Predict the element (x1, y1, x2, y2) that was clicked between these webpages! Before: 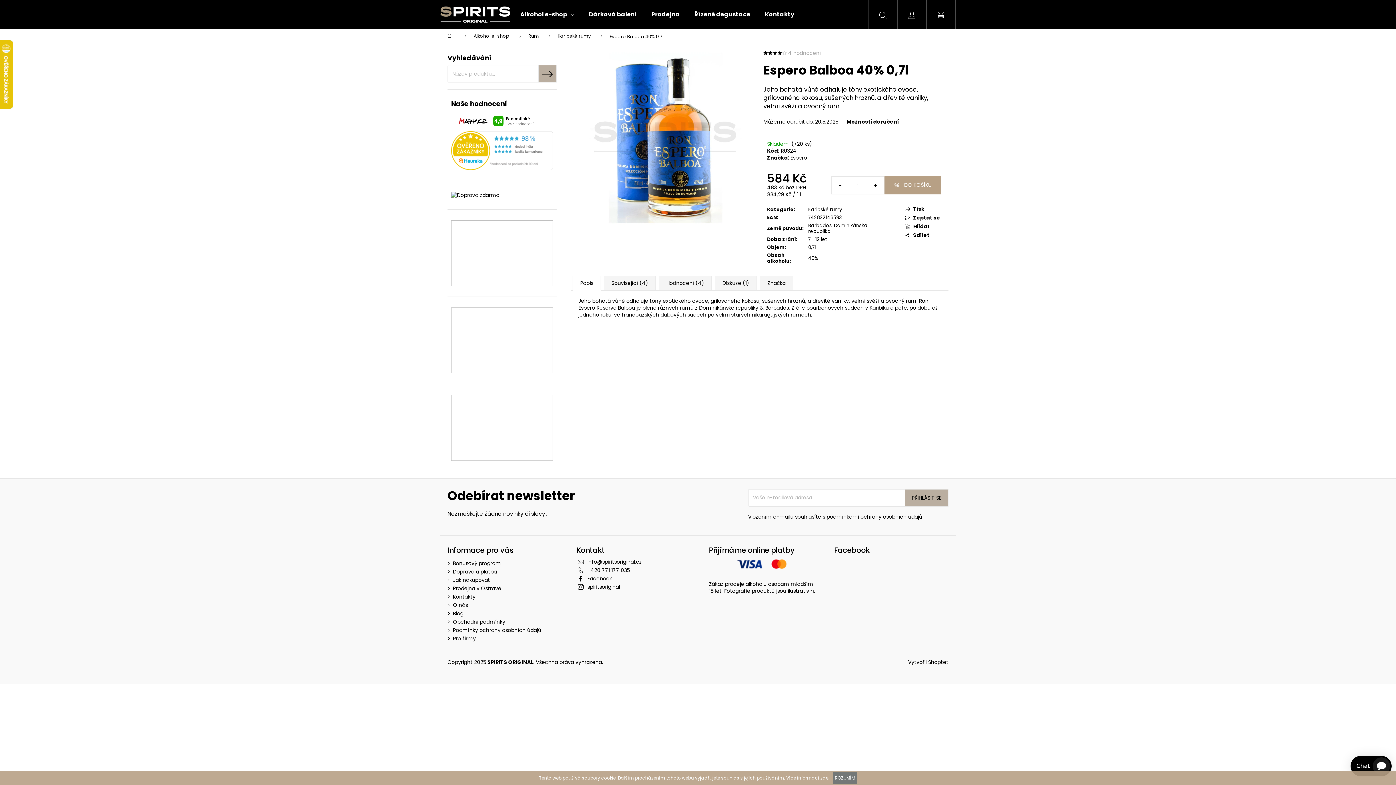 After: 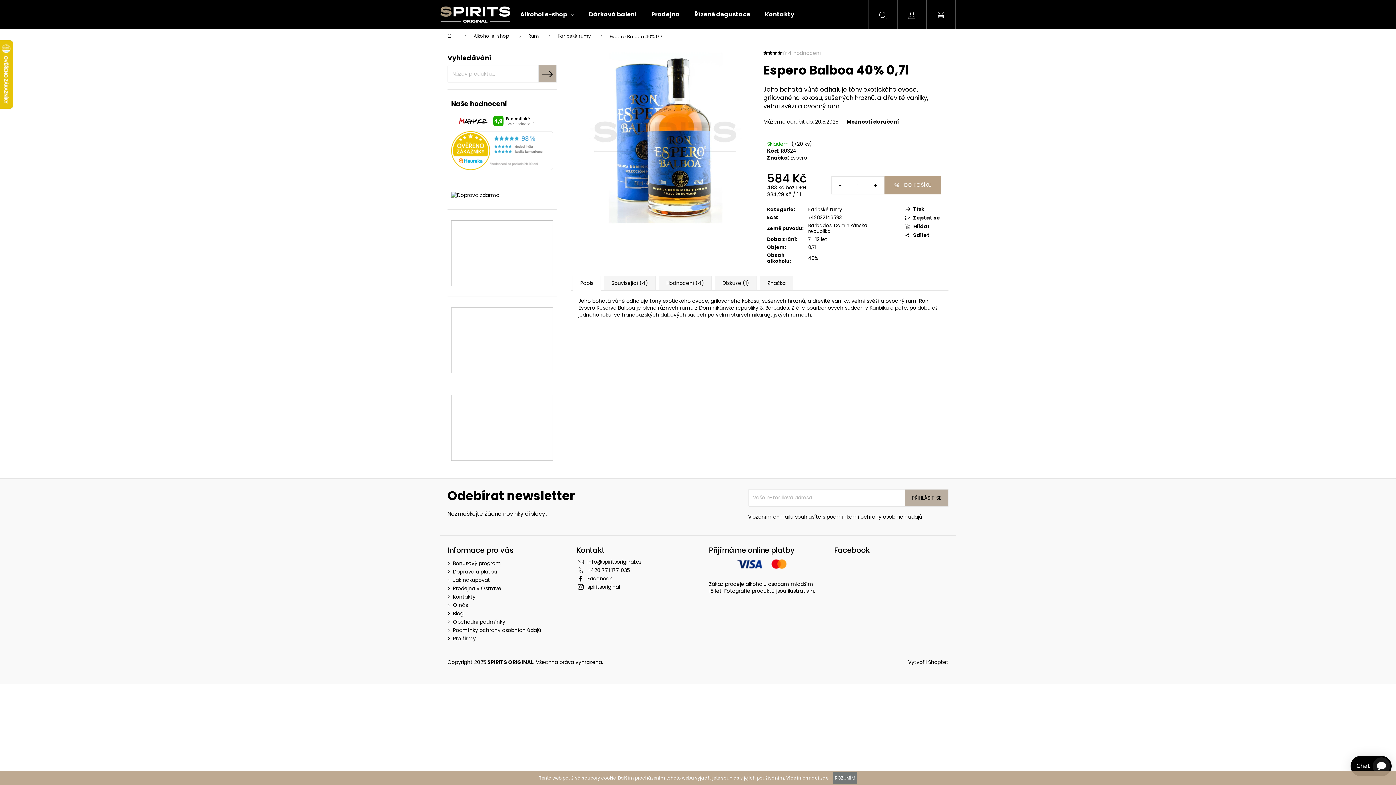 Action: bbox: (866, 176, 884, 194) label: Zvýšit množství o 1